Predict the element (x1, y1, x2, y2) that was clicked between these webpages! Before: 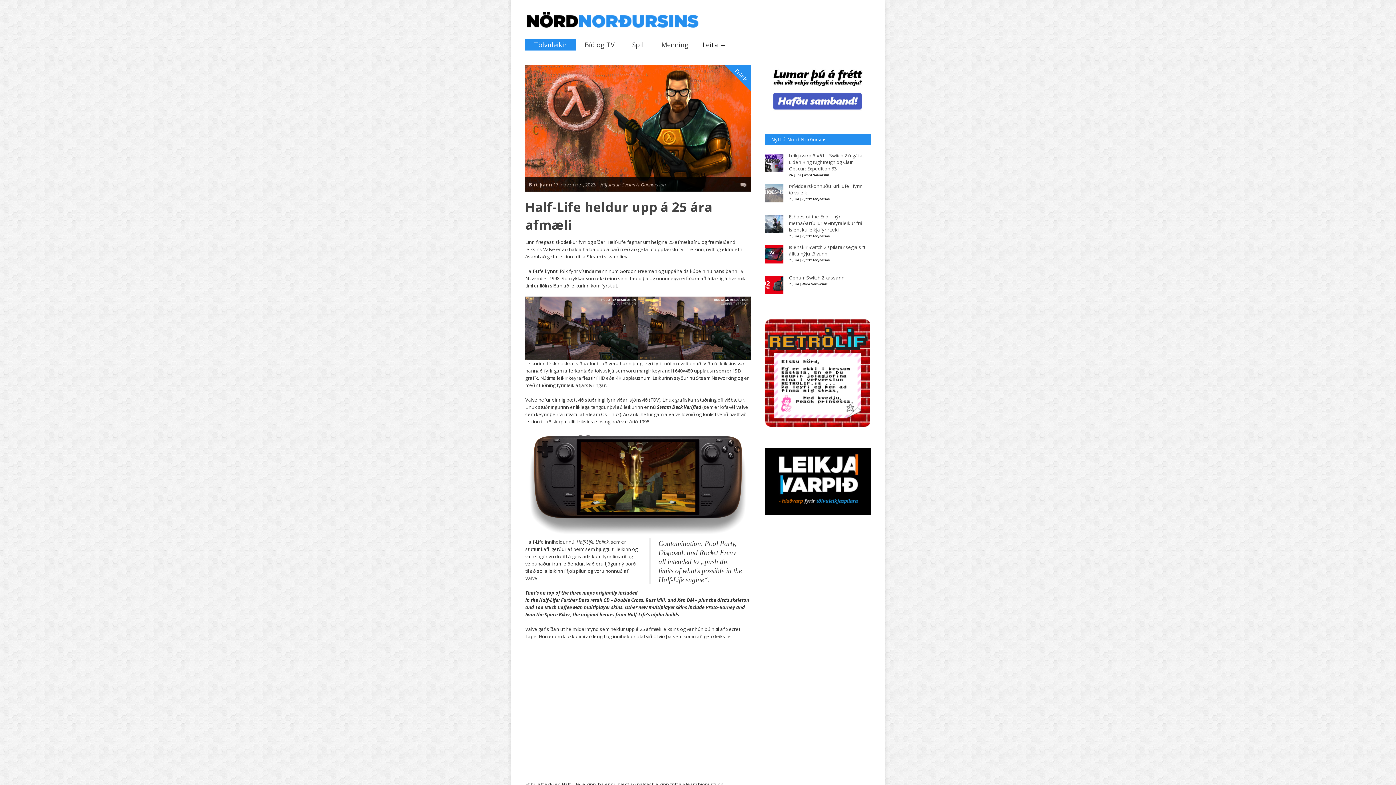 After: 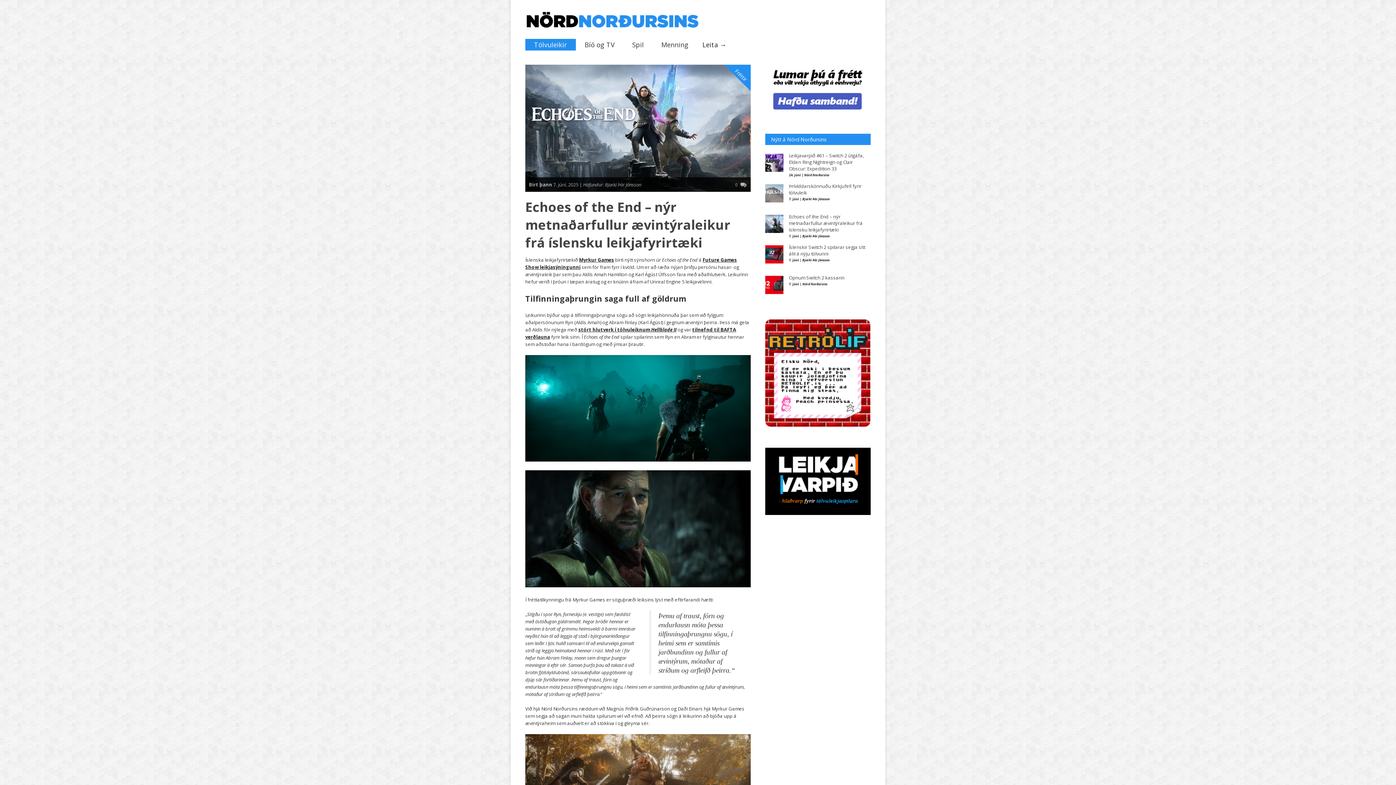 Action: bbox: (789, 213, 862, 233) label: Echoes of the End – nýr metnaðarfullur ævintýraleikur frá íslensku leikjafyrirtæki